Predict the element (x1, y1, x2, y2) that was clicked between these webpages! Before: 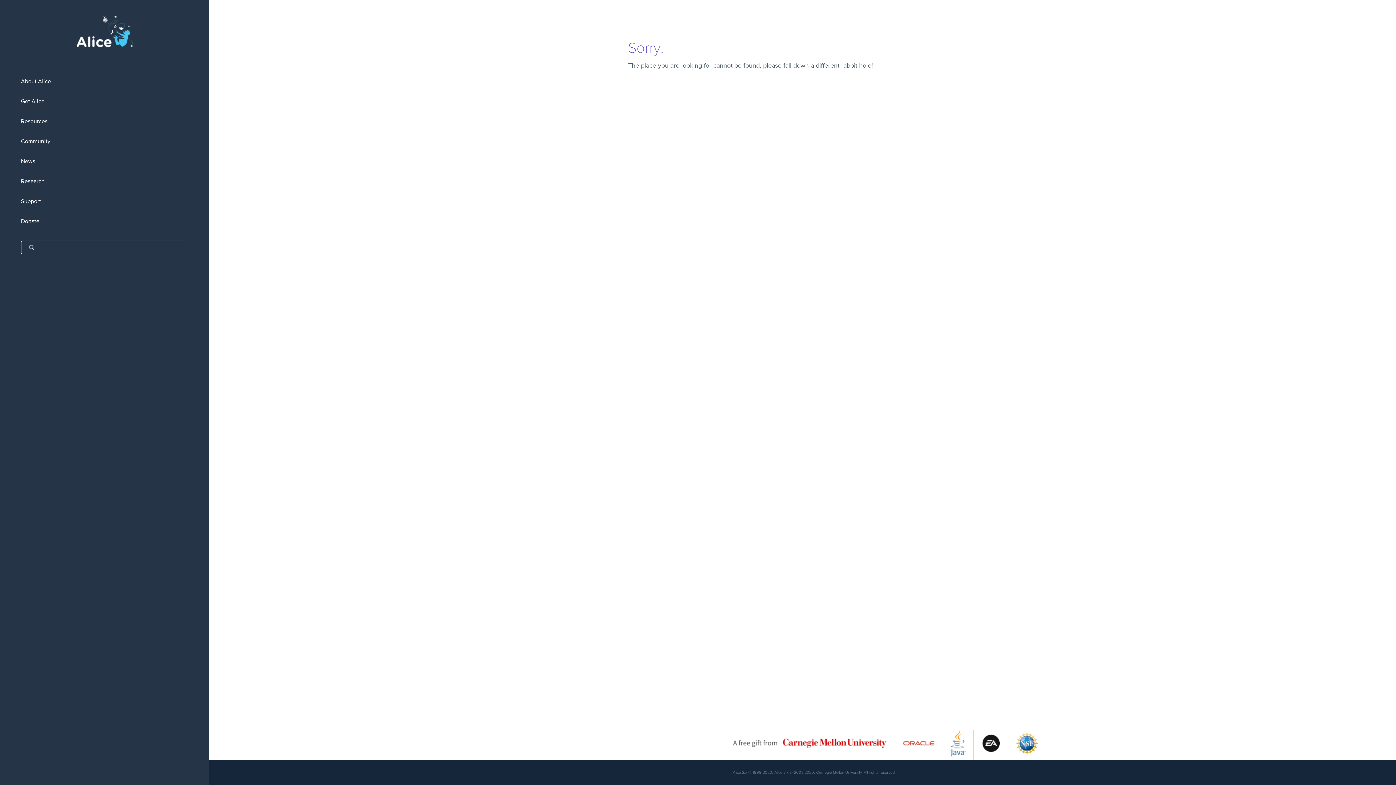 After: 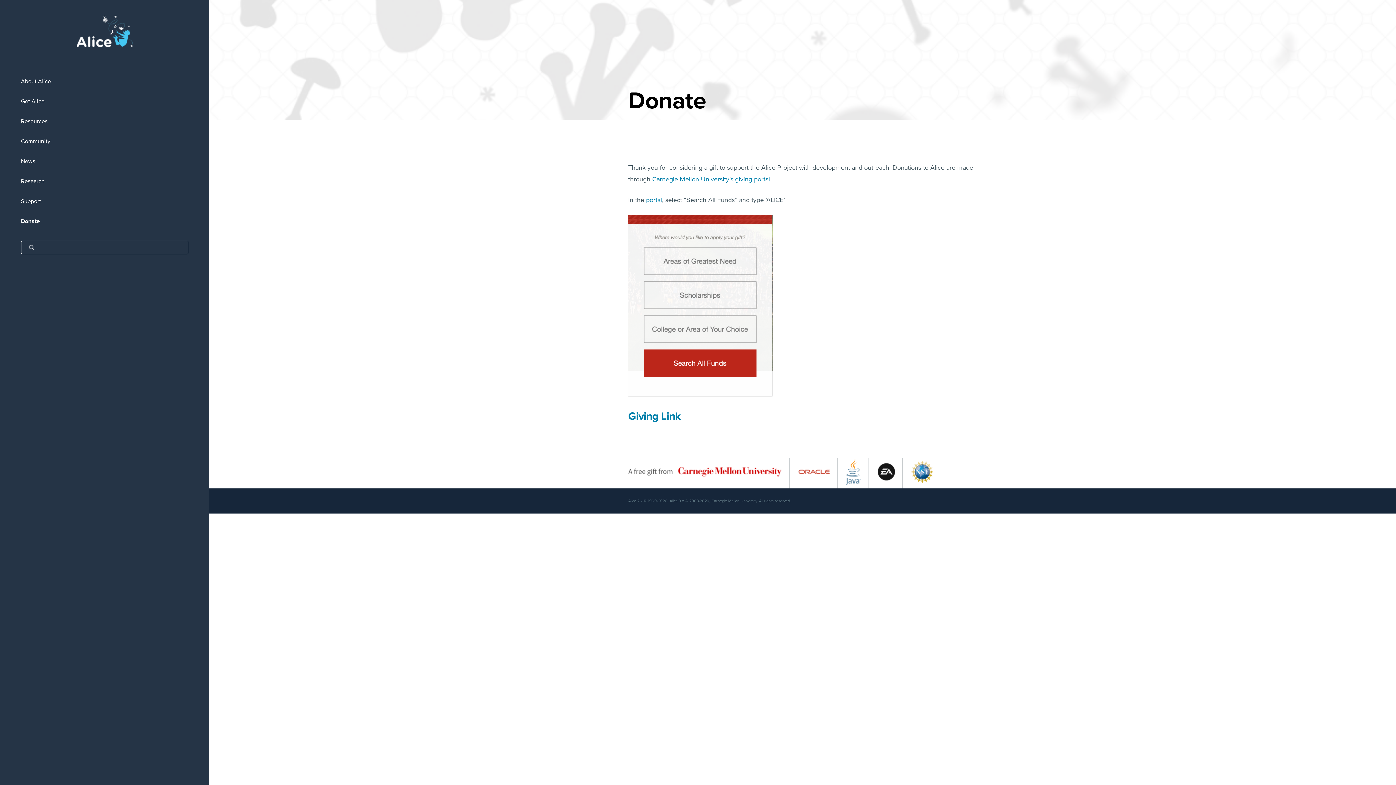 Action: bbox: (0, 211, 209, 231) label: Donate